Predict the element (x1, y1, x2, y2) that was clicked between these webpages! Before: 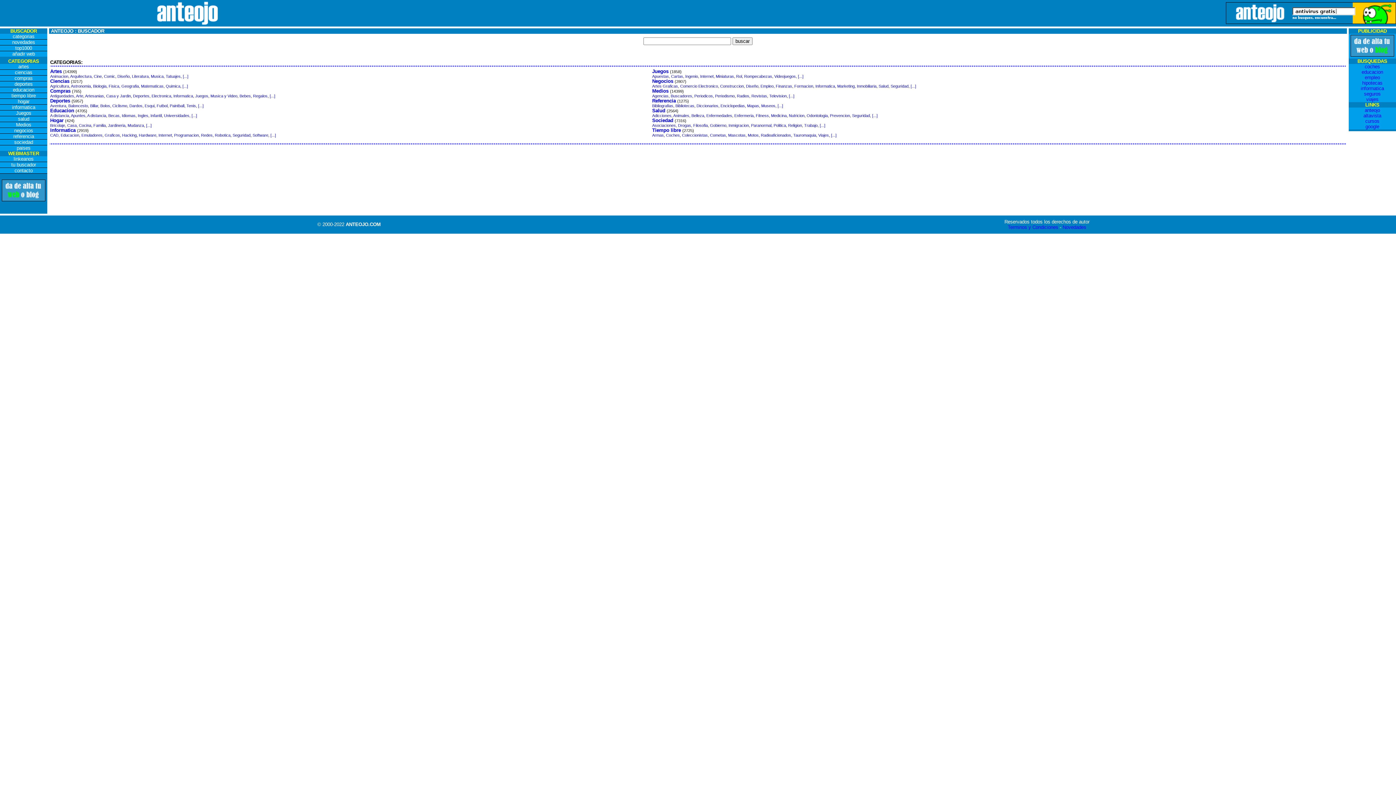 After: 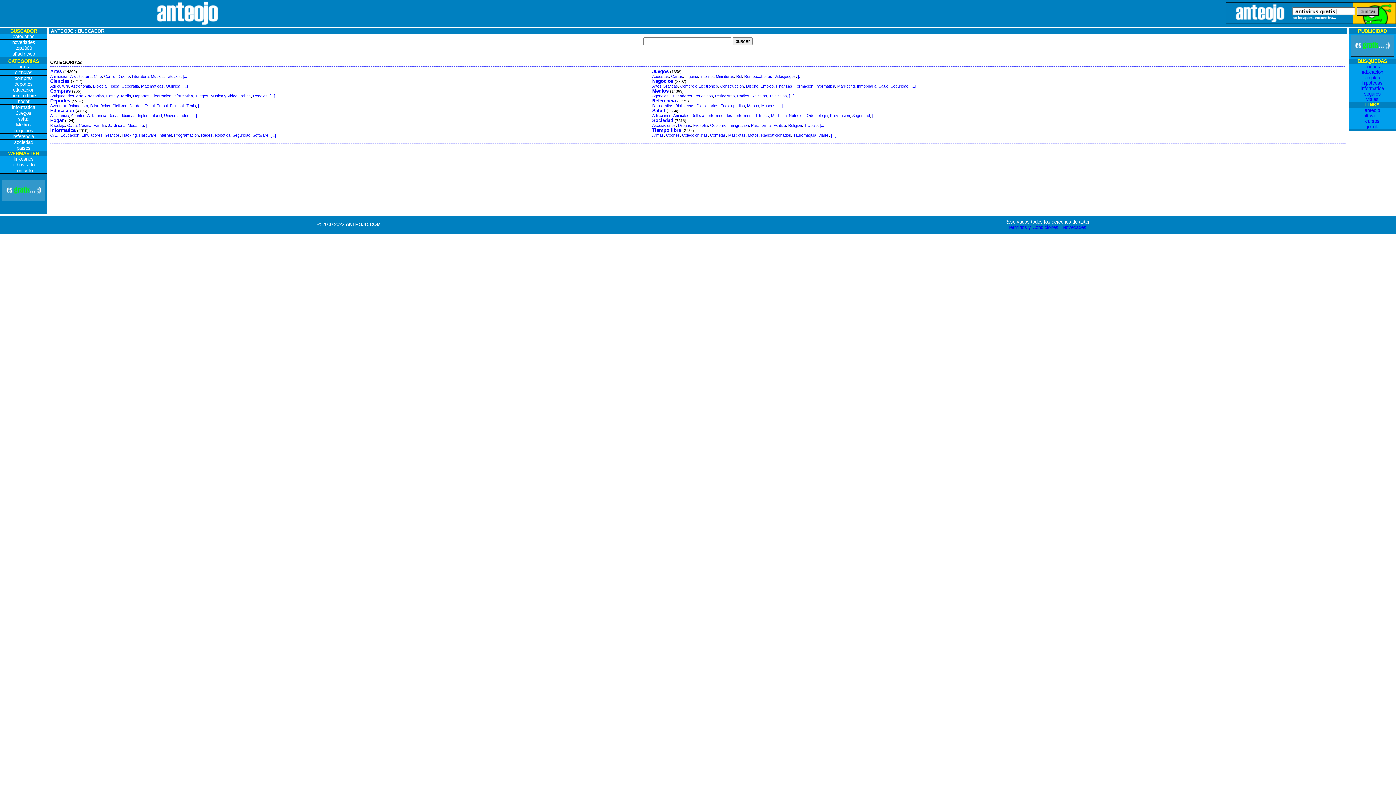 Action: bbox: (156, 21, 218, 27)